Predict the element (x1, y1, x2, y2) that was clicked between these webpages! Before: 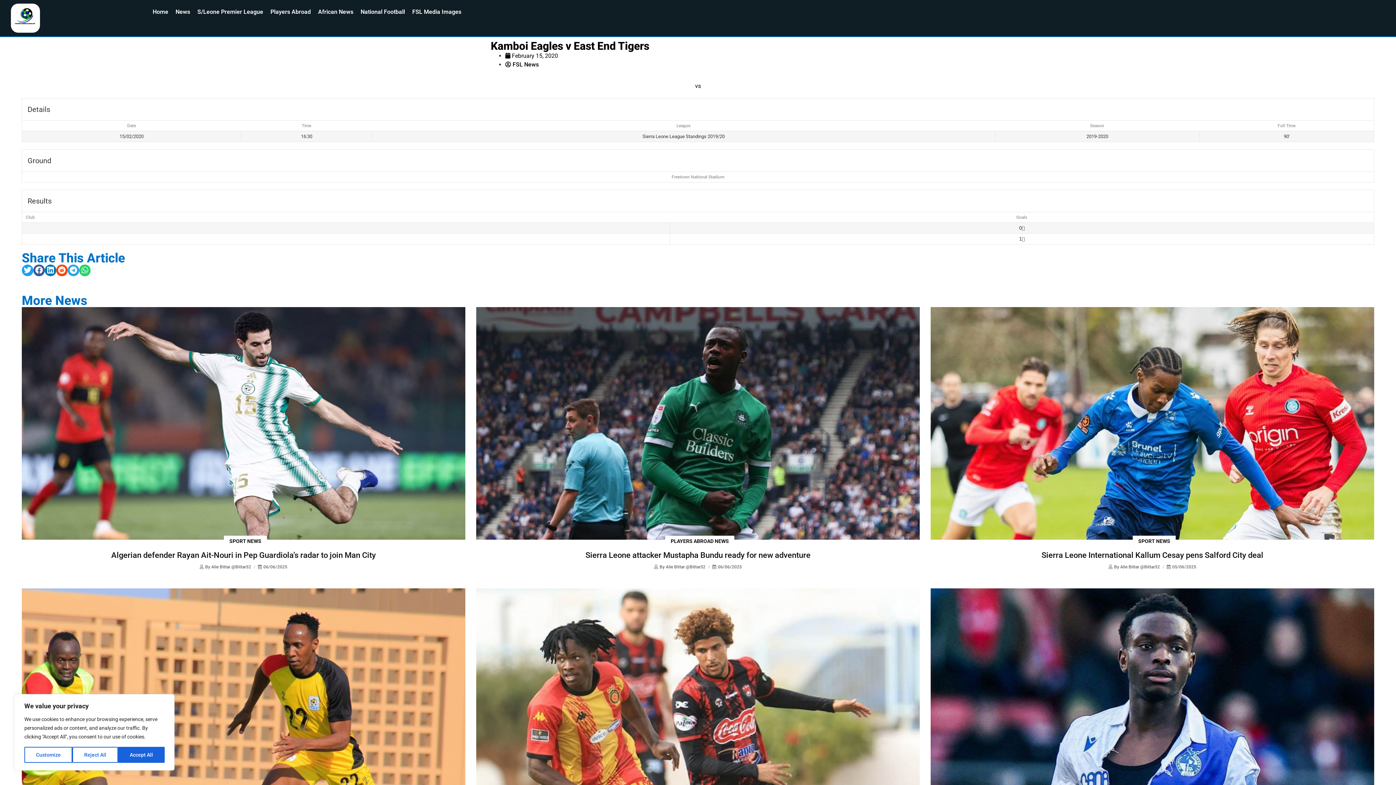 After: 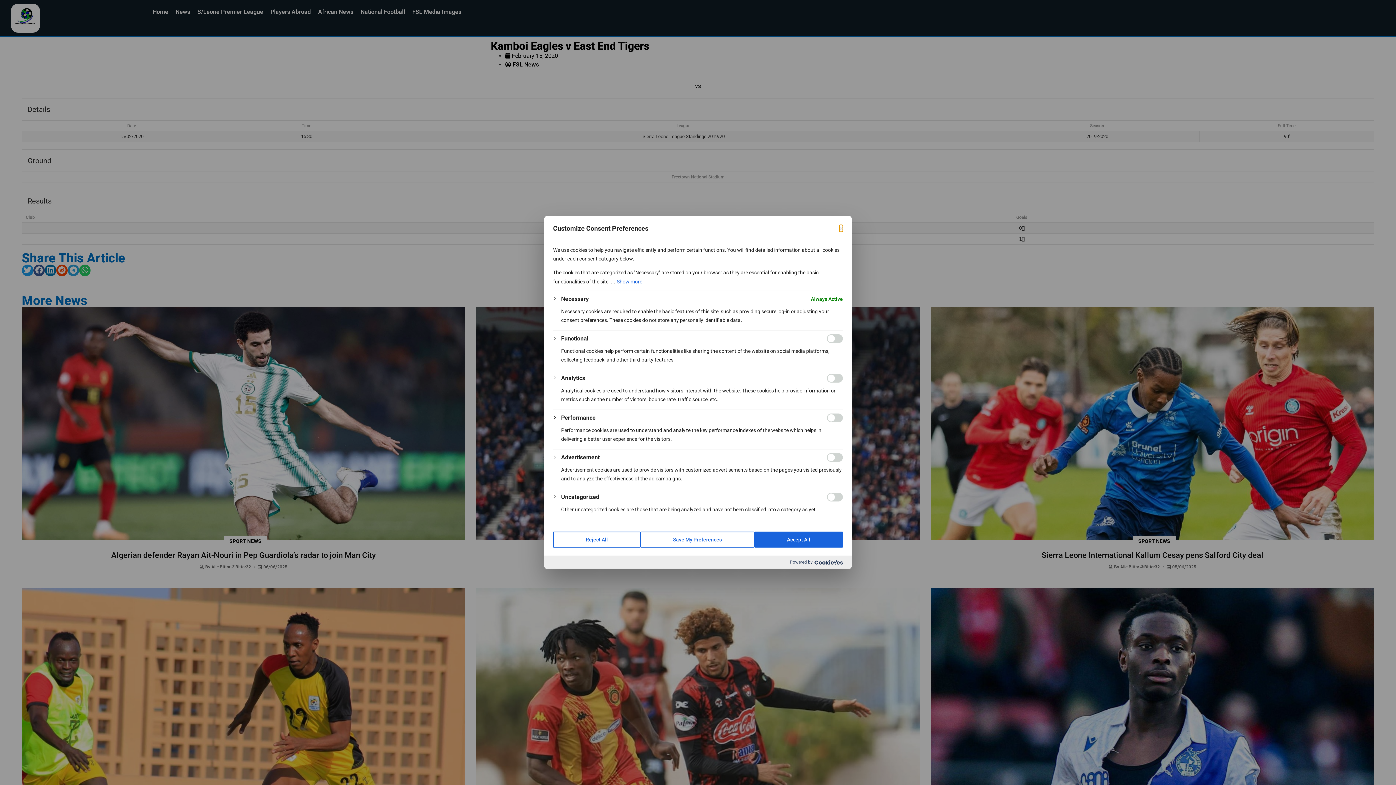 Action: label: Customize bbox: (24, 747, 72, 763)